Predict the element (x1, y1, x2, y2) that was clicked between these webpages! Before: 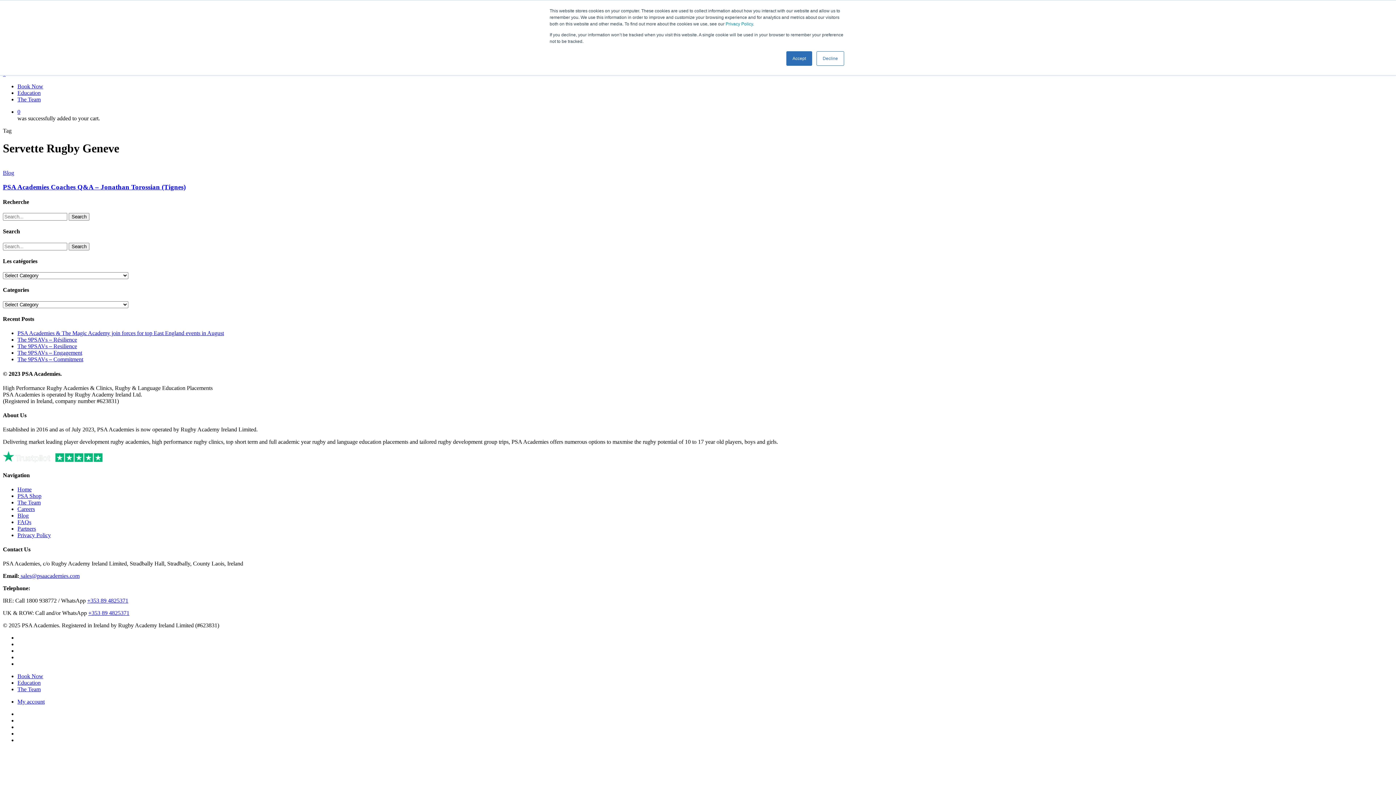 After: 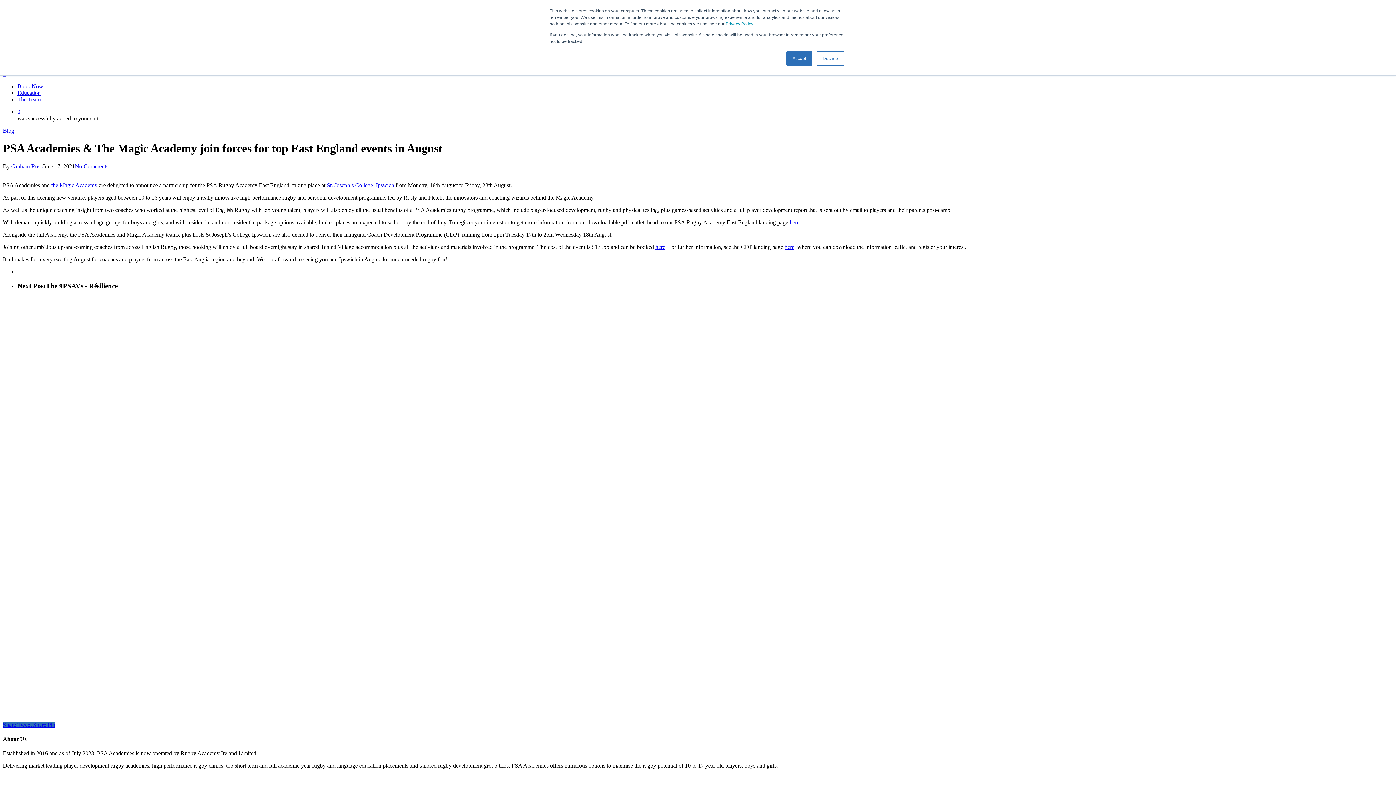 Action: label: PSA Academies & The Magic Academy join forces for top East England events in August bbox: (17, 330, 224, 336)